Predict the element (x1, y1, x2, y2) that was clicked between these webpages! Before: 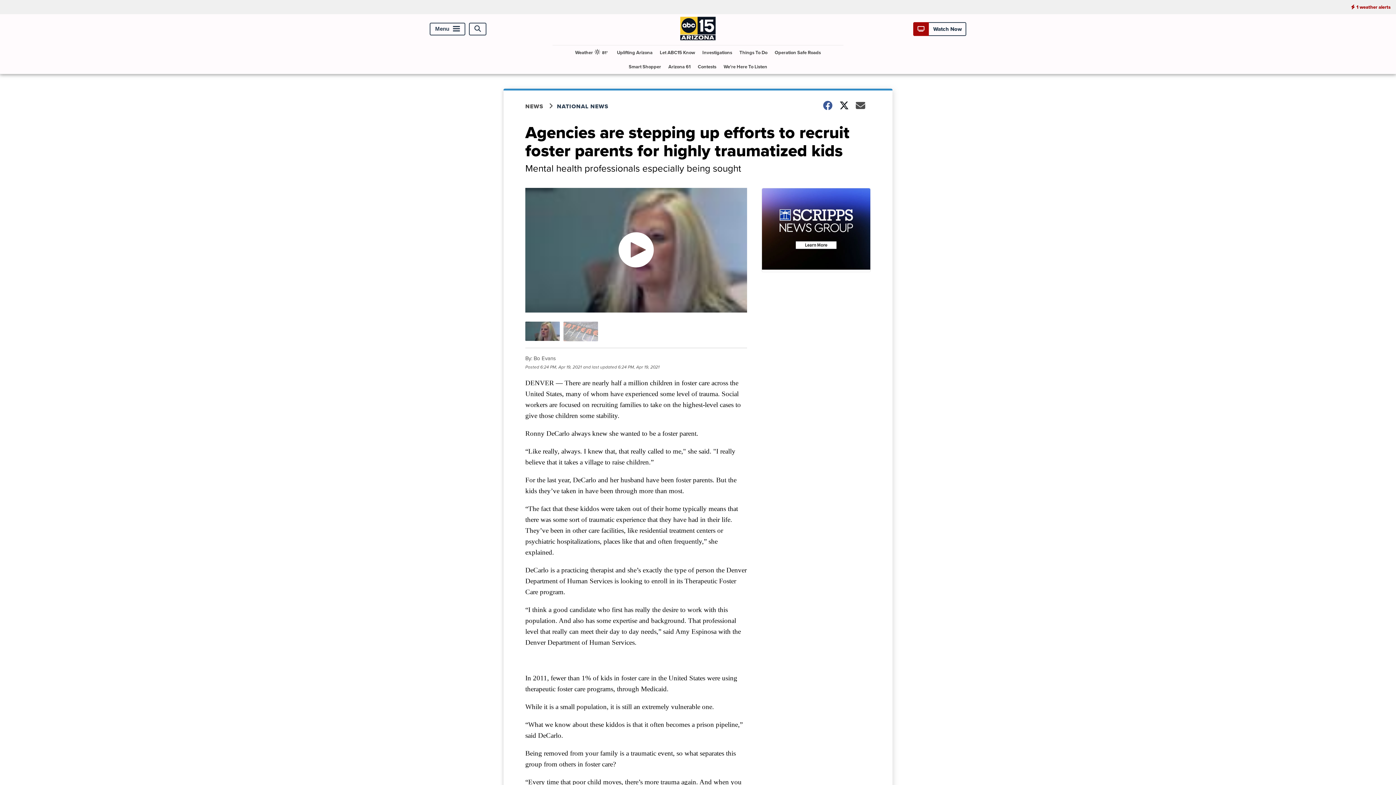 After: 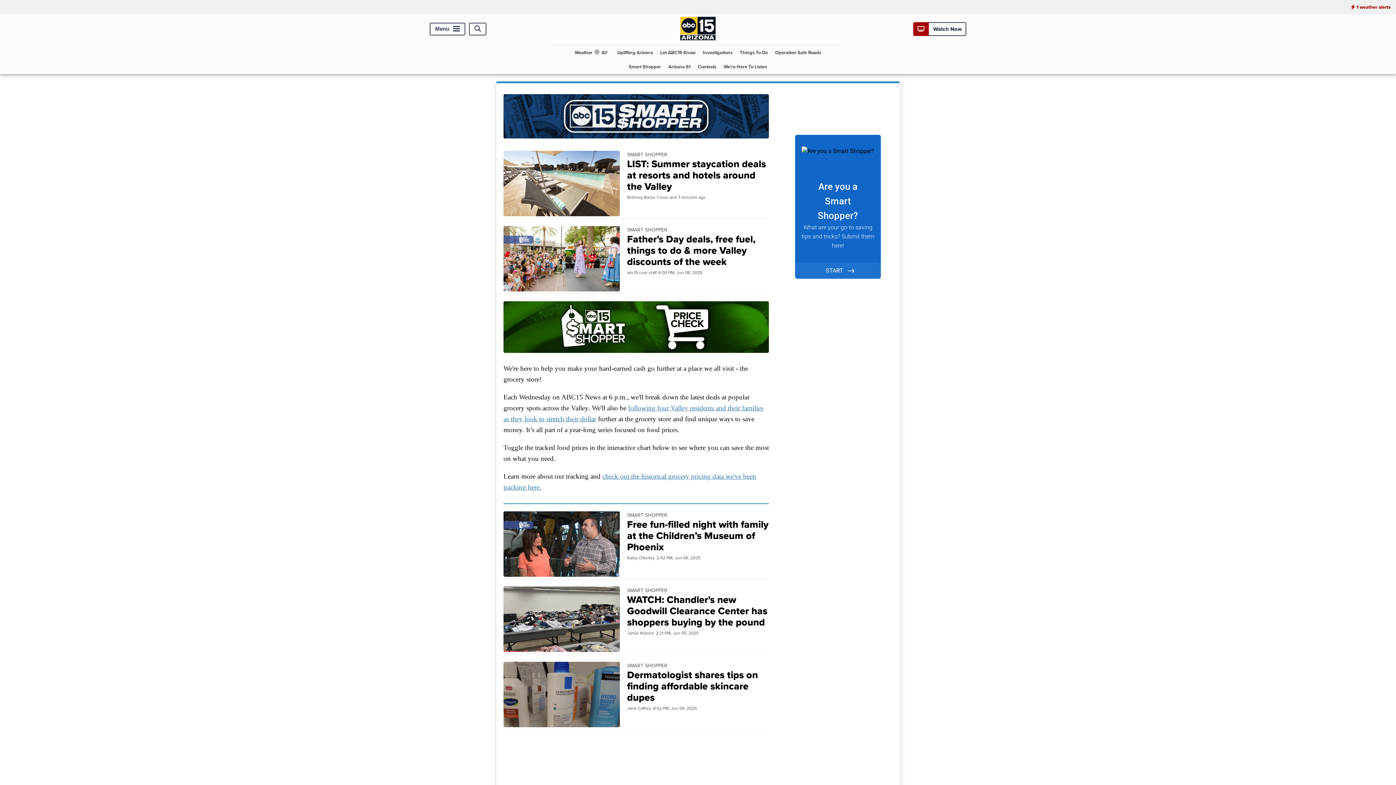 Action: label: Smart Shopper bbox: (626, 59, 664, 73)